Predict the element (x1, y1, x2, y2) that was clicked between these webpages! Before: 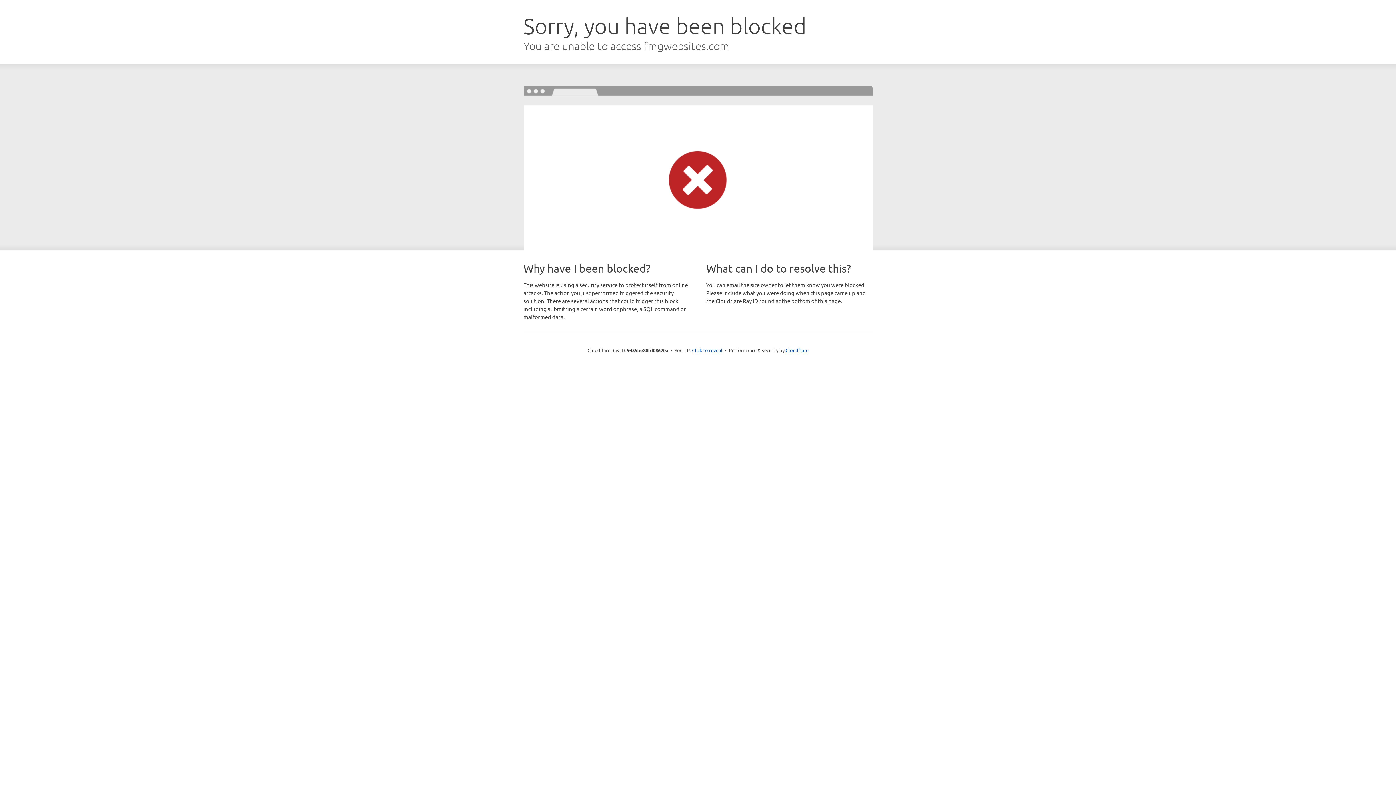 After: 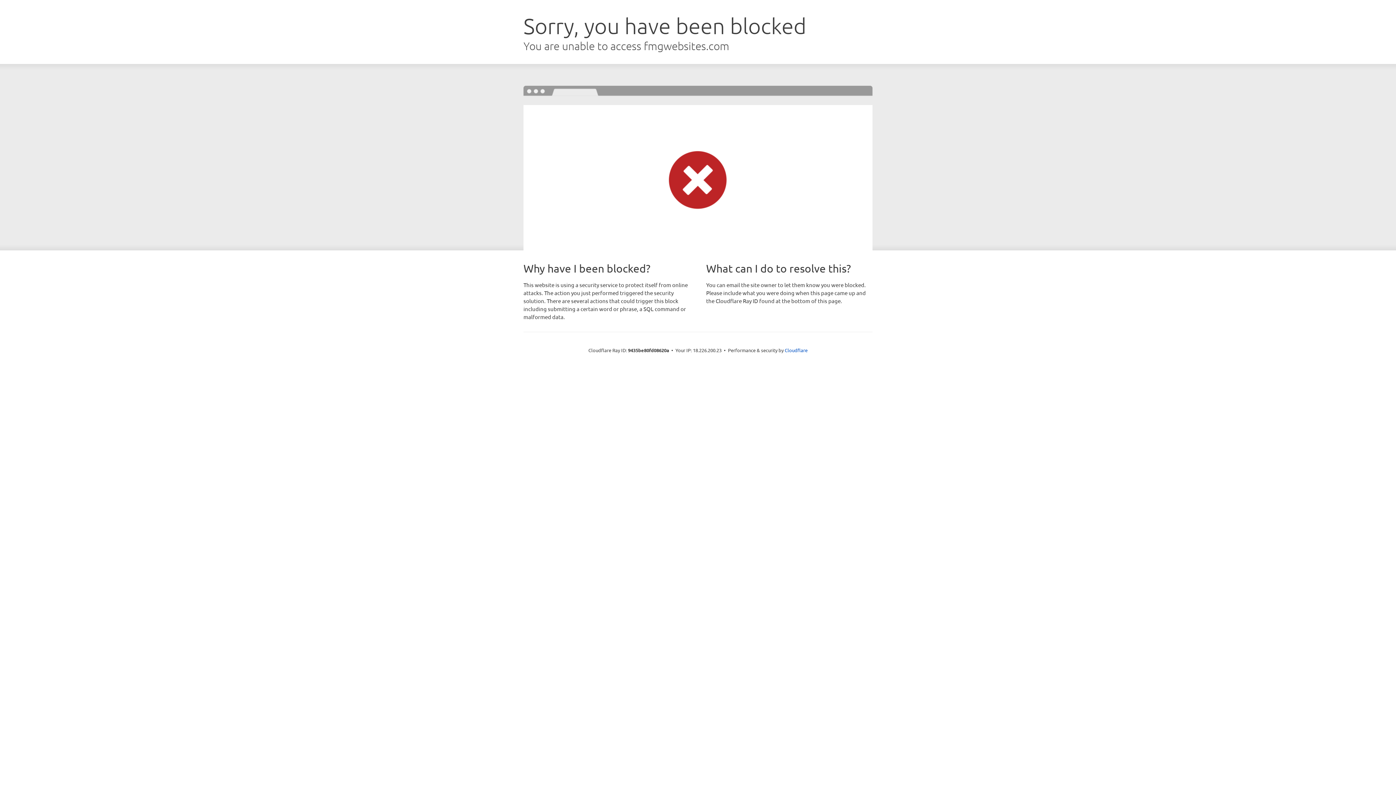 Action: label: Click to reveal bbox: (692, 346, 722, 353)